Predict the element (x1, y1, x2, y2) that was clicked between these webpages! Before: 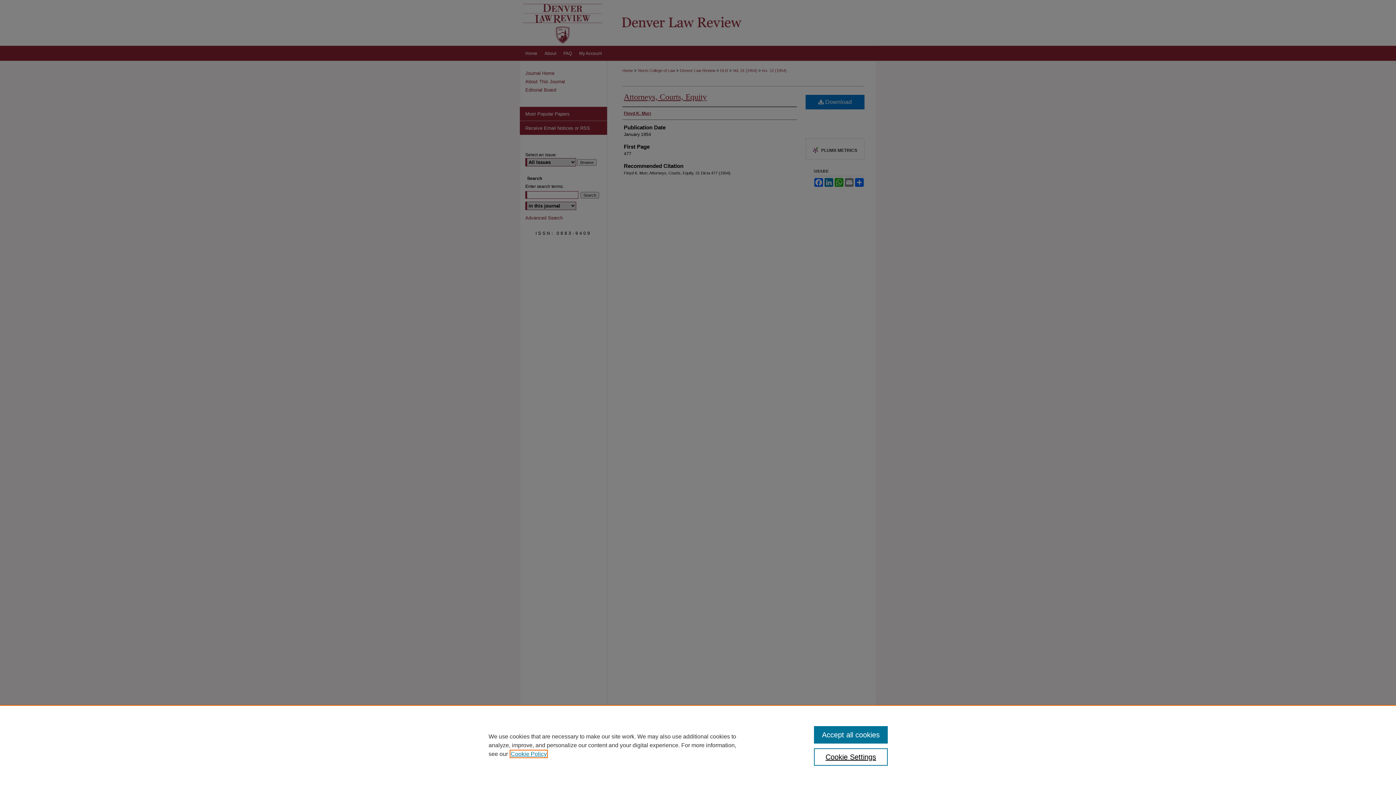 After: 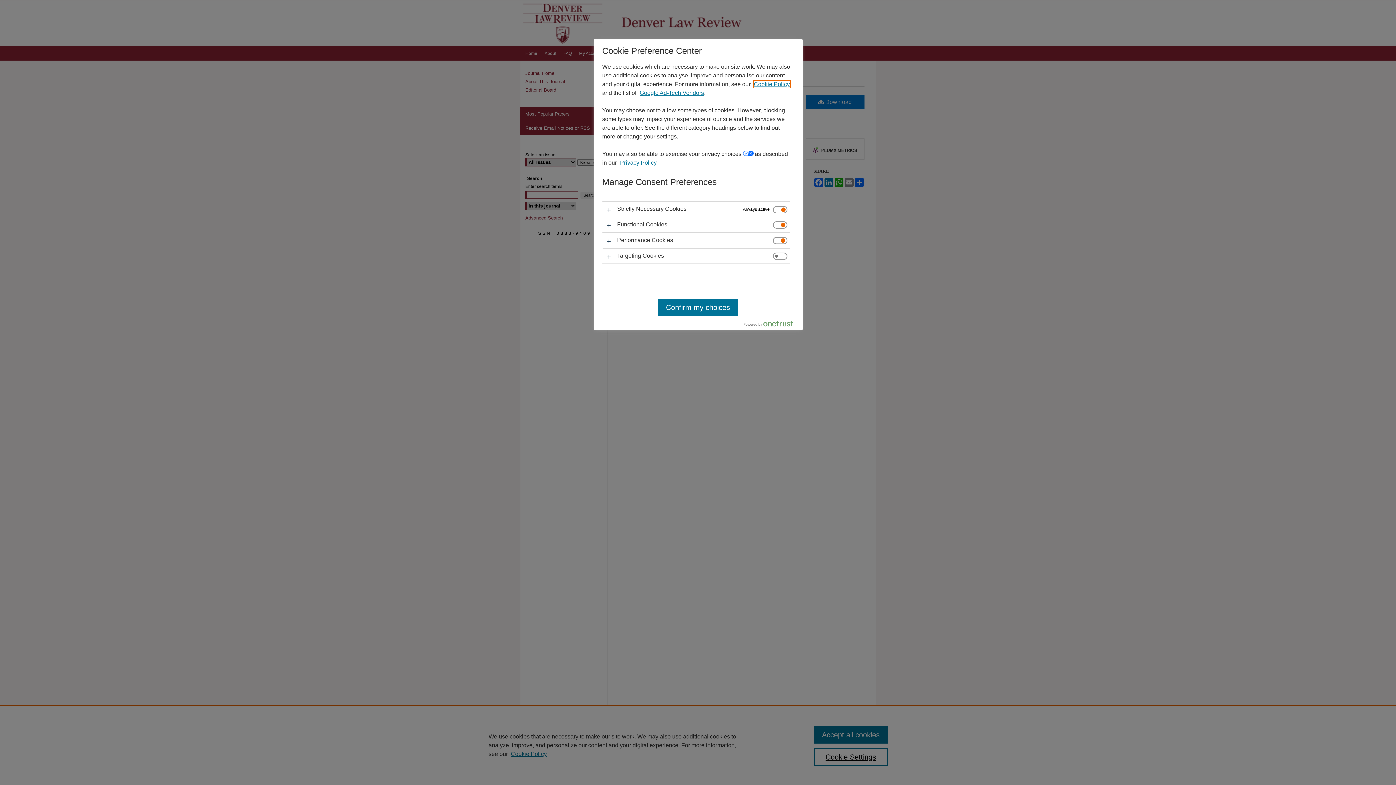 Action: bbox: (814, 748, 887, 766) label: Cookie Settings